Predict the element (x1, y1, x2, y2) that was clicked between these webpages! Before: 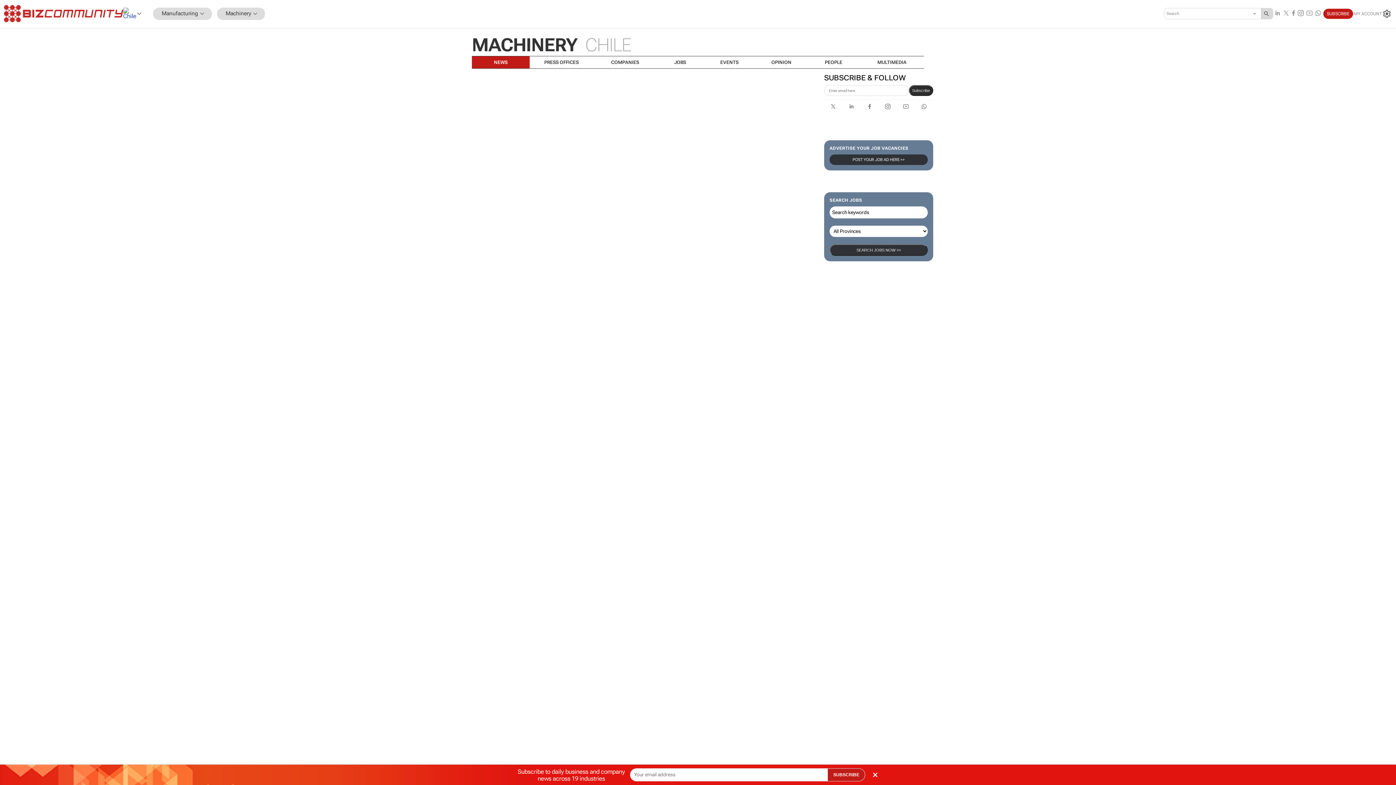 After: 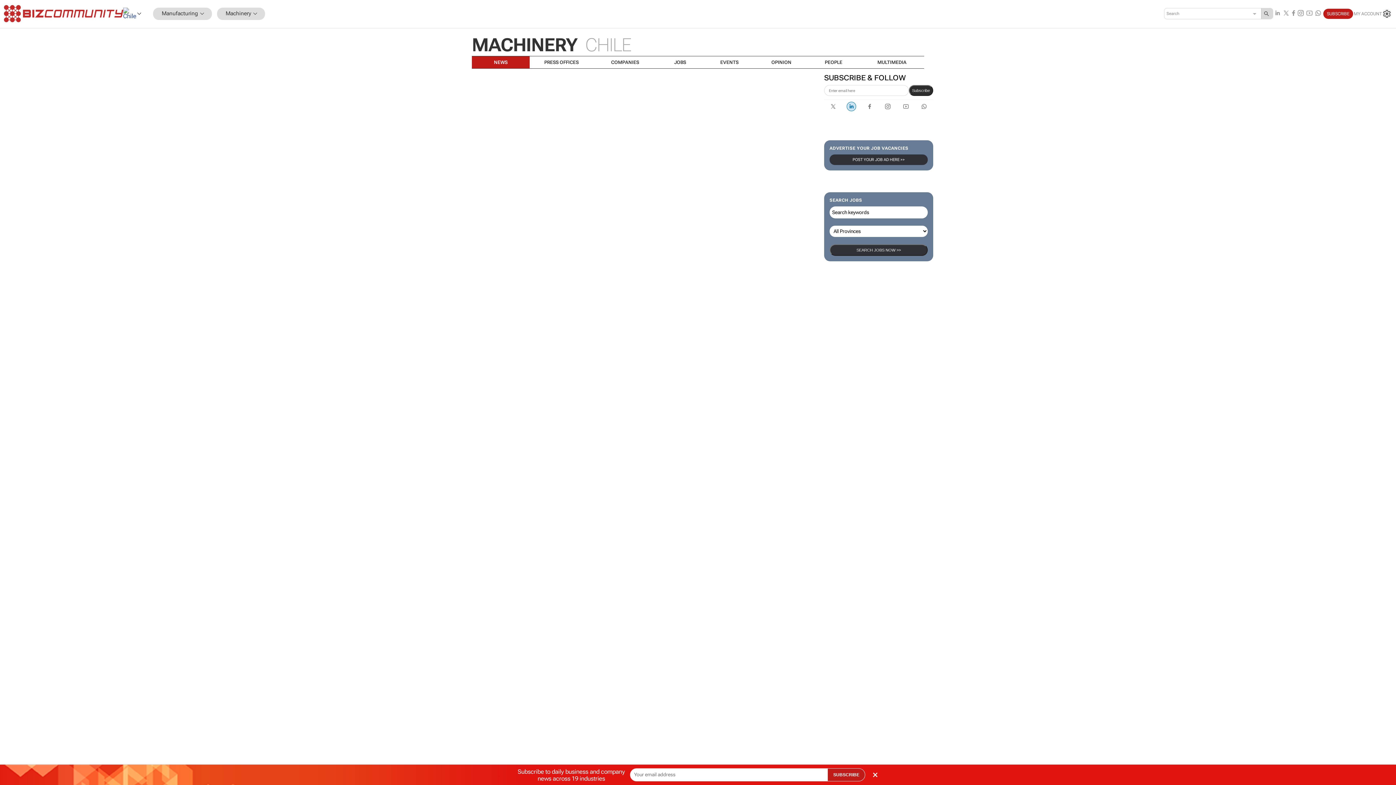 Action: bbox: (846, 101, 856, 111)